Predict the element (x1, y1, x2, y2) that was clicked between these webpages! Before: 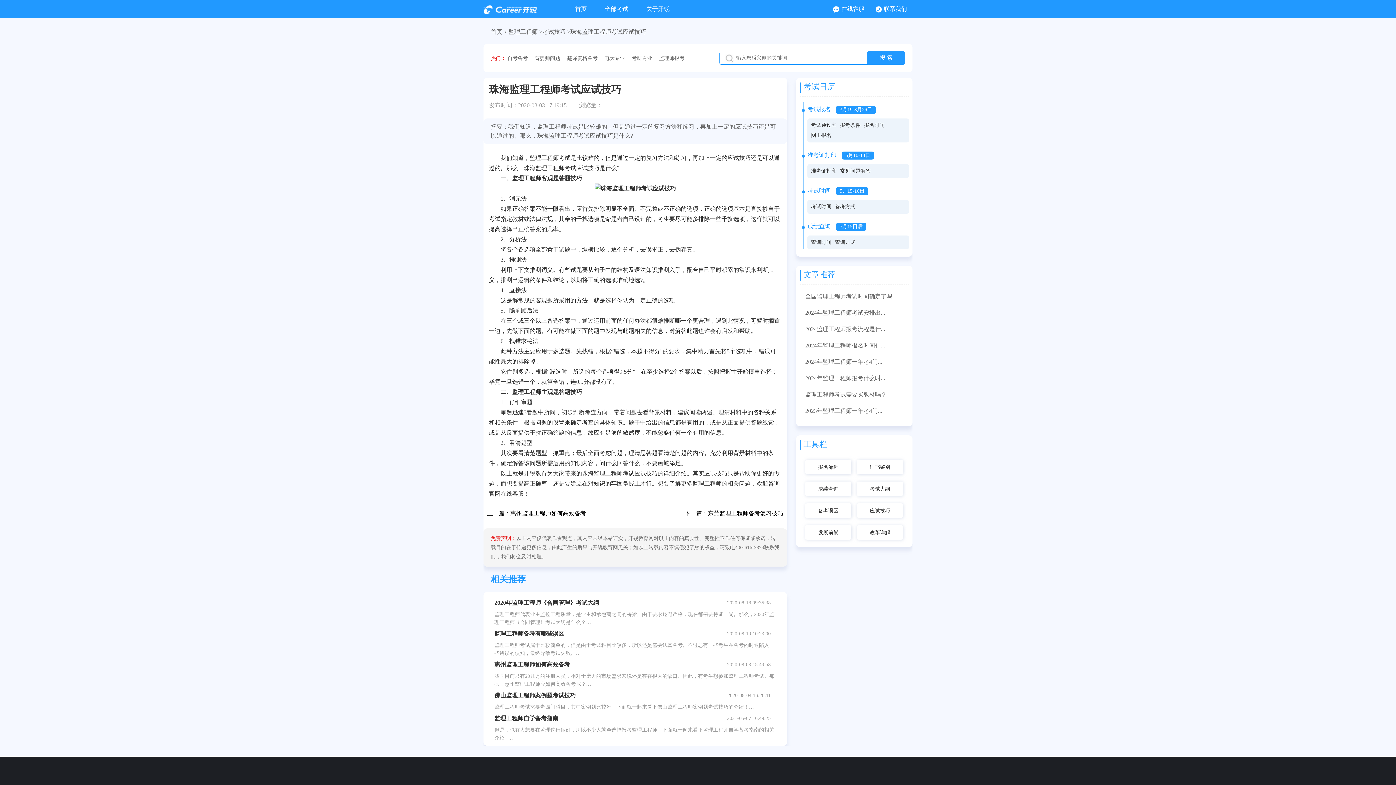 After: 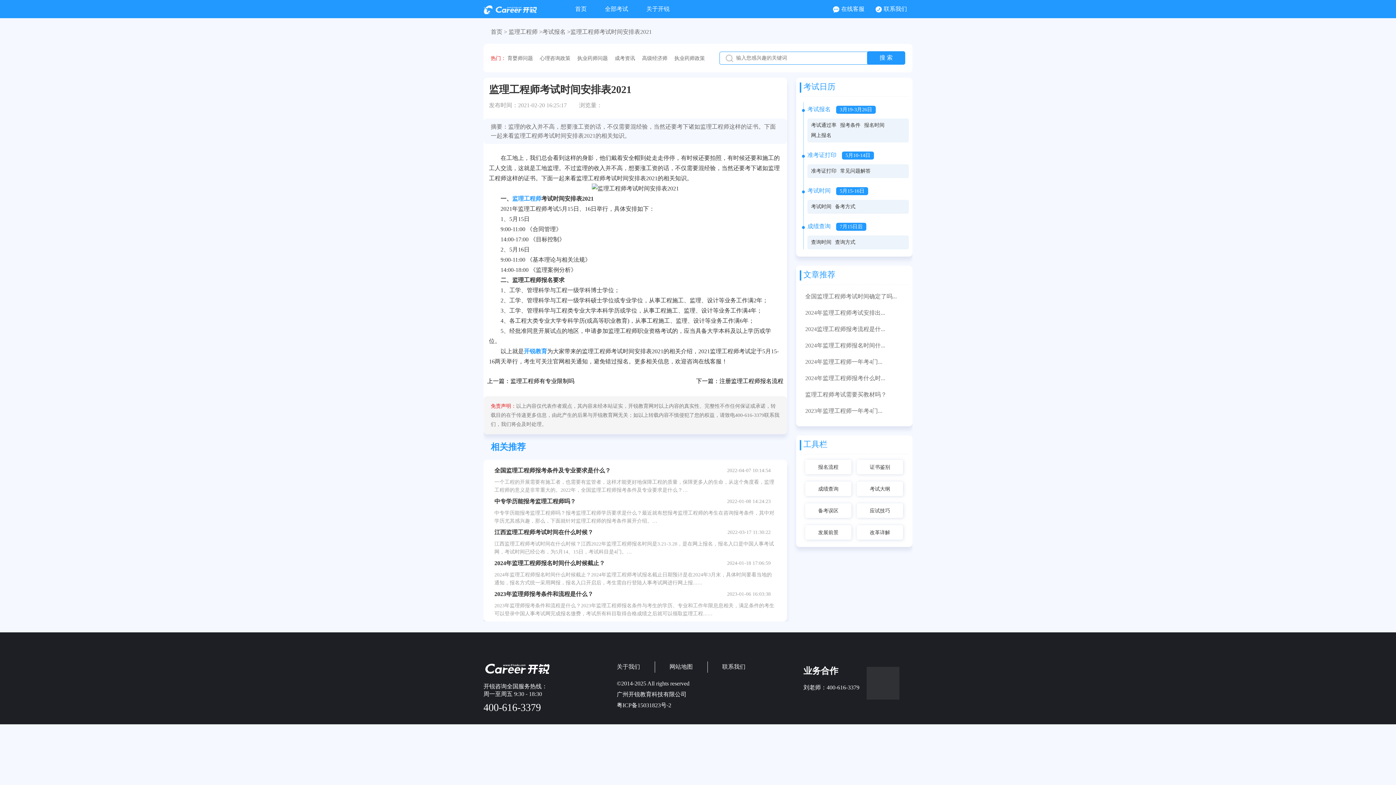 Action: bbox: (811, 203, 831, 210) label: 考试时间